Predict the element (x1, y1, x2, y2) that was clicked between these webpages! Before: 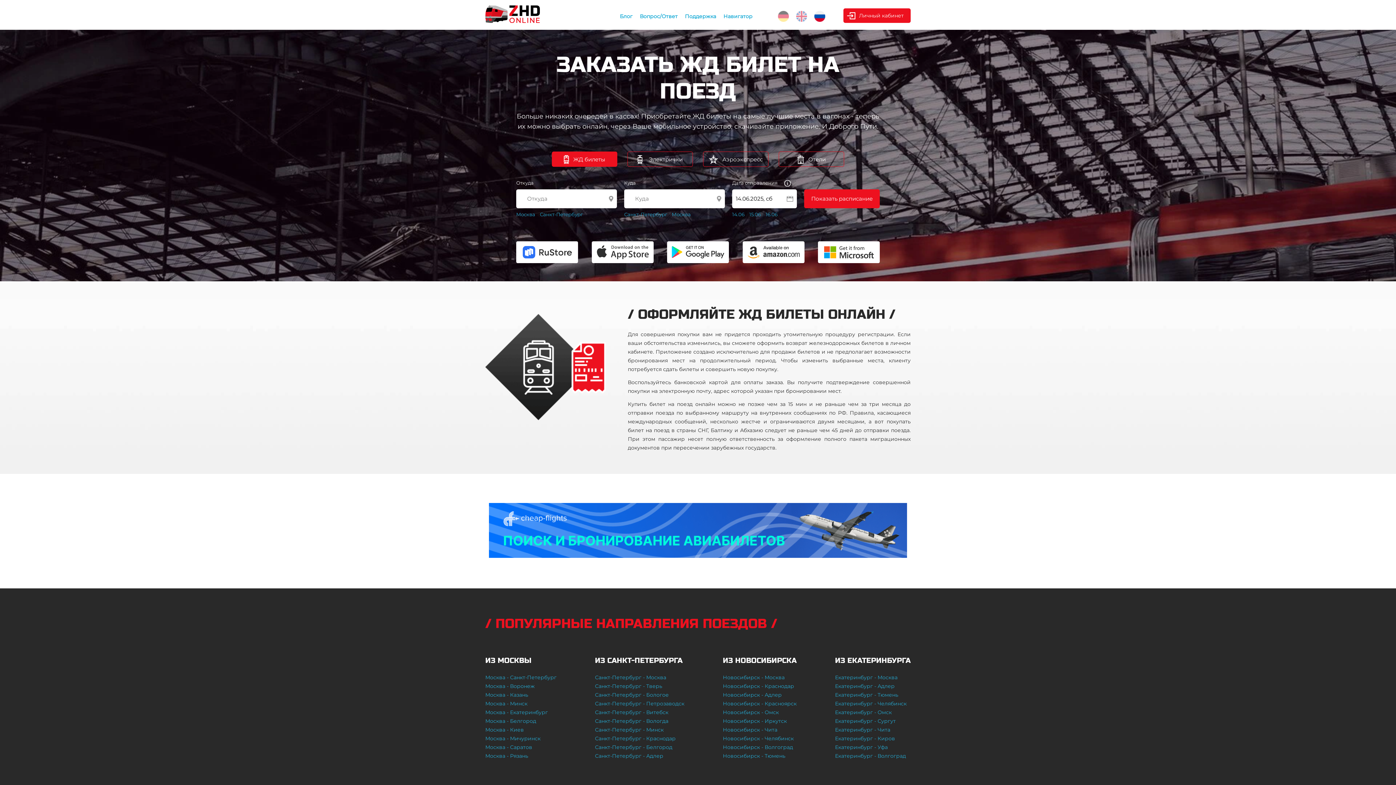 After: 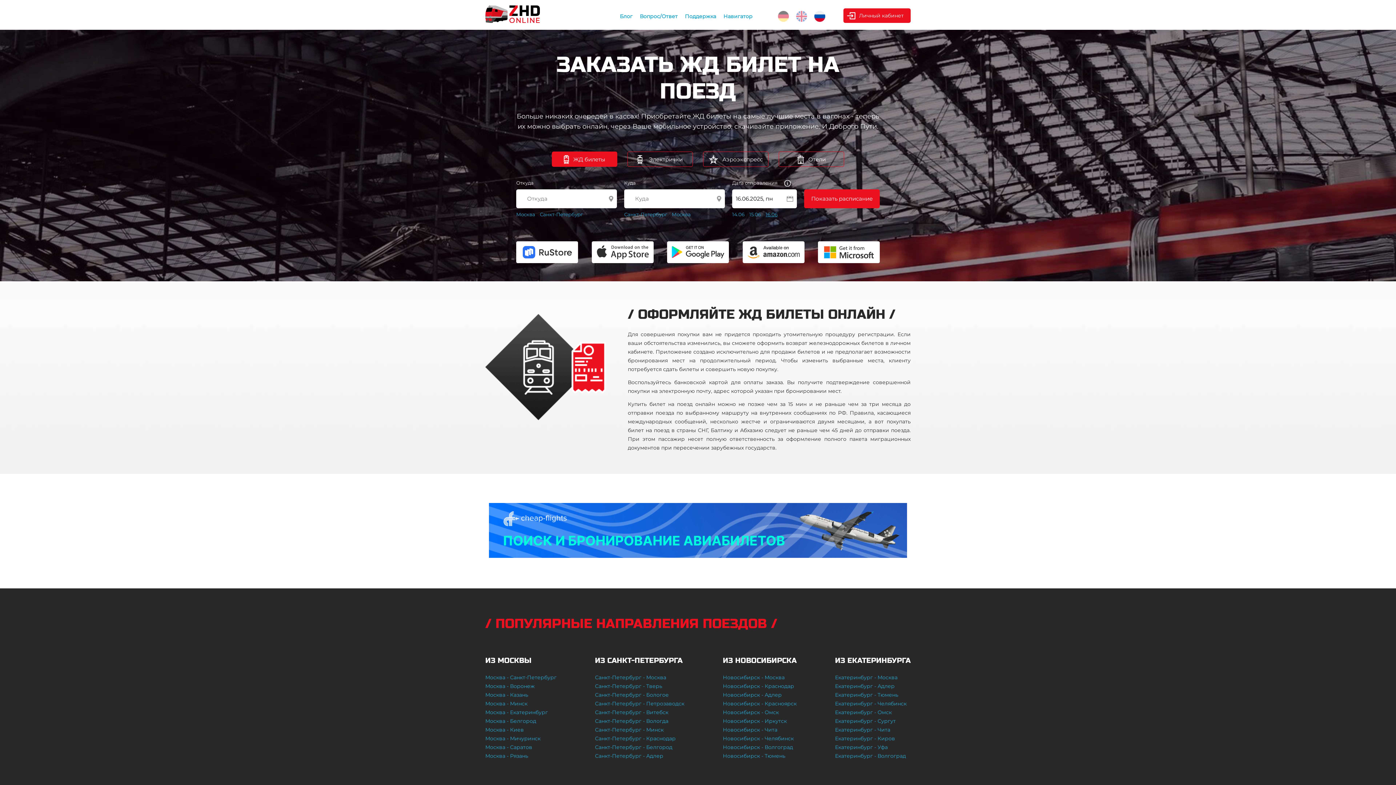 Action: label: 16.06 bbox: (765, 211, 777, 217)